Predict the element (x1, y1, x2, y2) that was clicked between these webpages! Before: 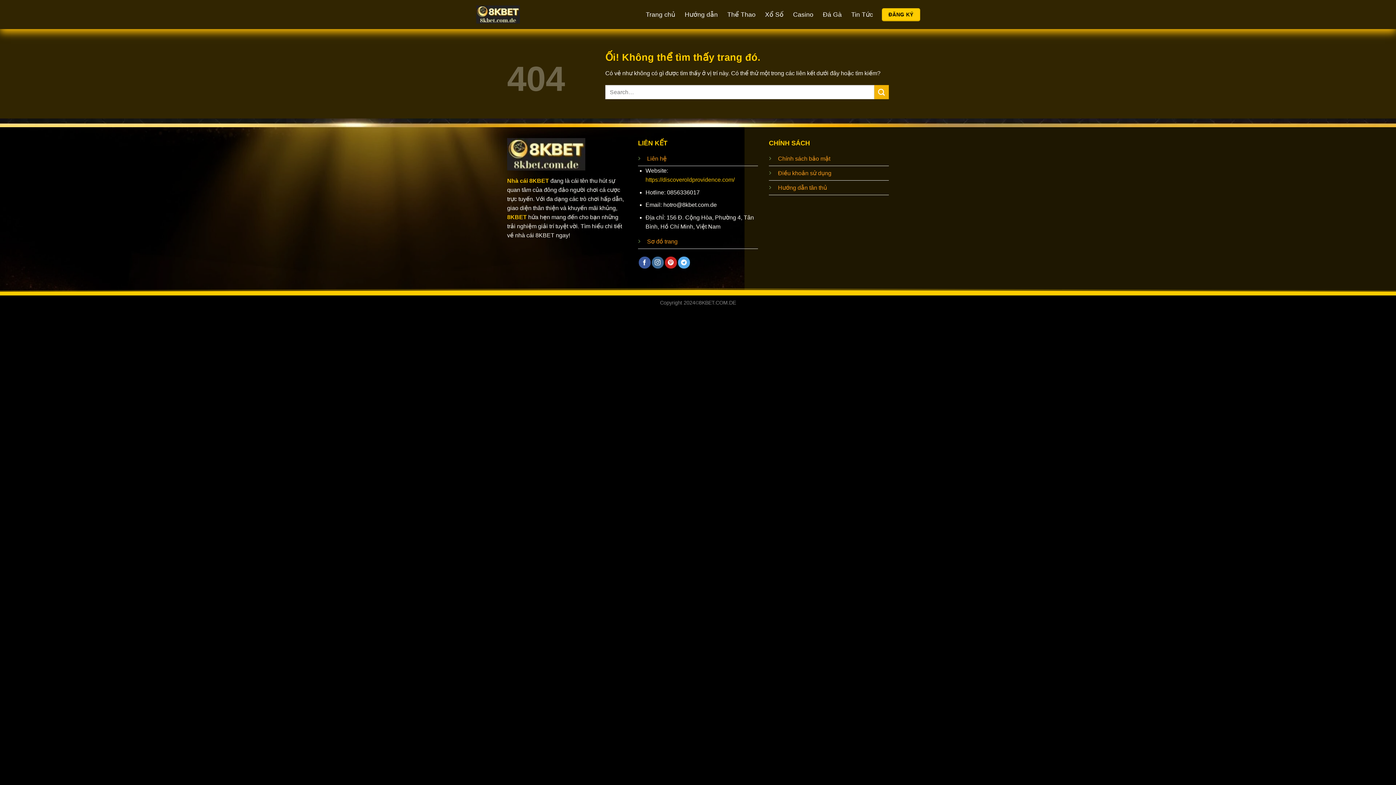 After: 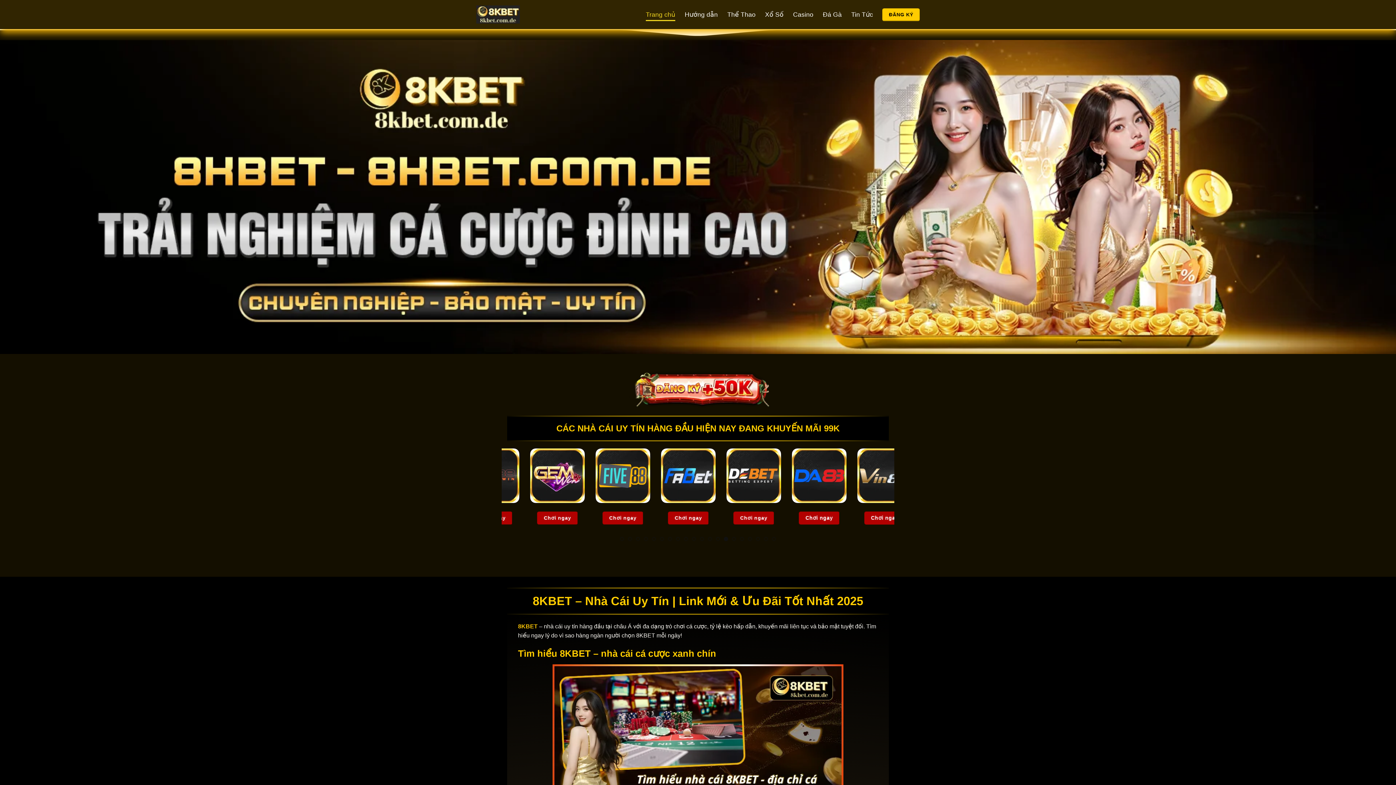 Action: label: Trang chủ bbox: (645, 8, 675, 21)